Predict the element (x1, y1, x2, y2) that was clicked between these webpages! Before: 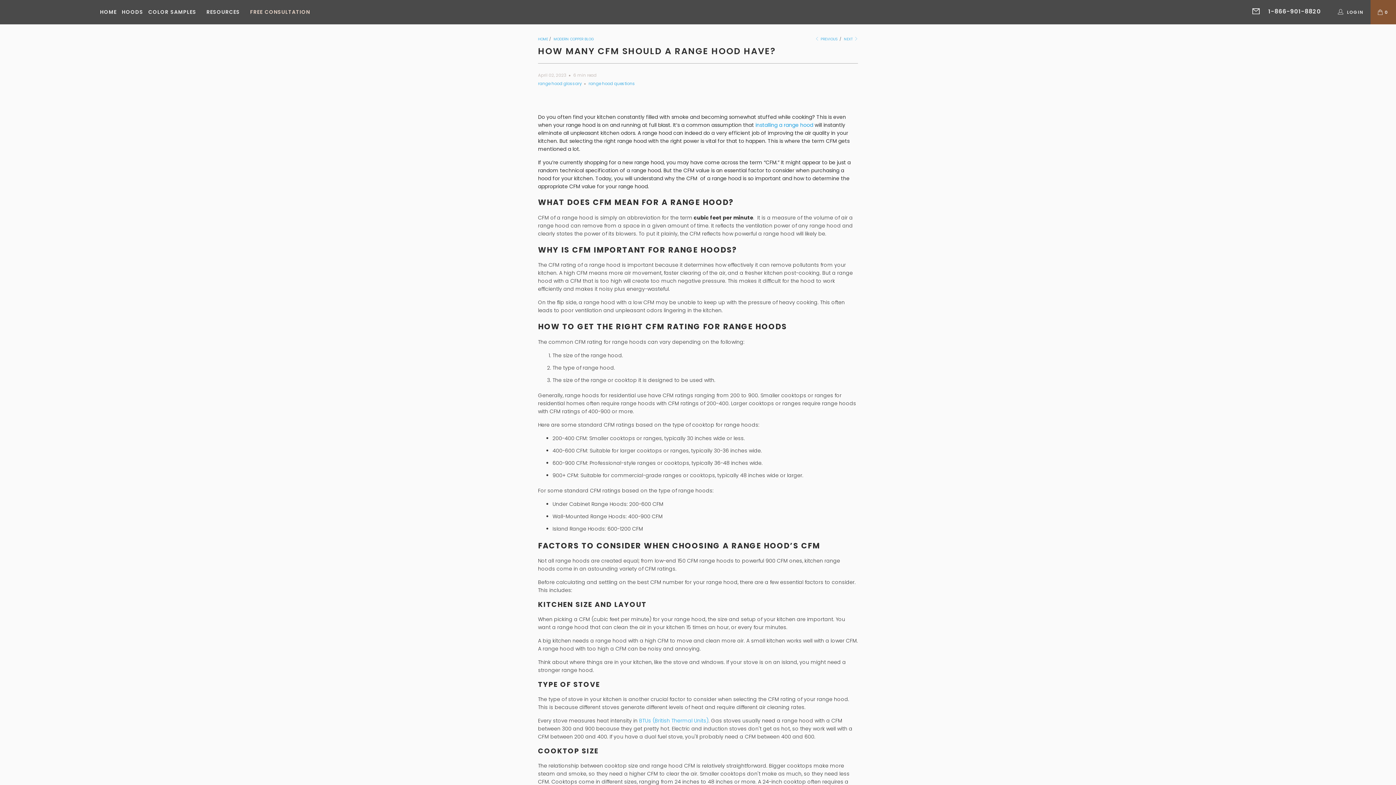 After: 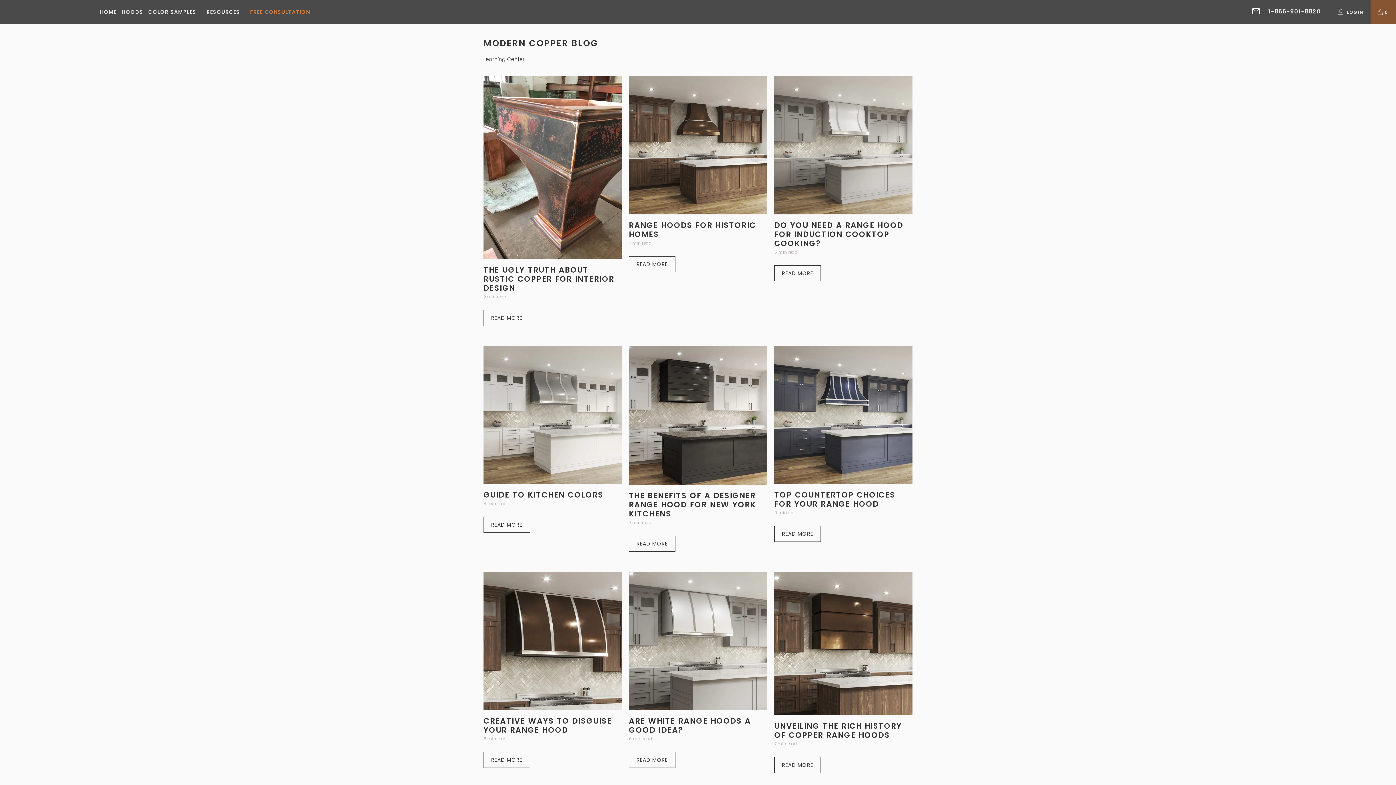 Action: bbox: (553, 36, 593, 41) label: MODERN COPPER BLOG